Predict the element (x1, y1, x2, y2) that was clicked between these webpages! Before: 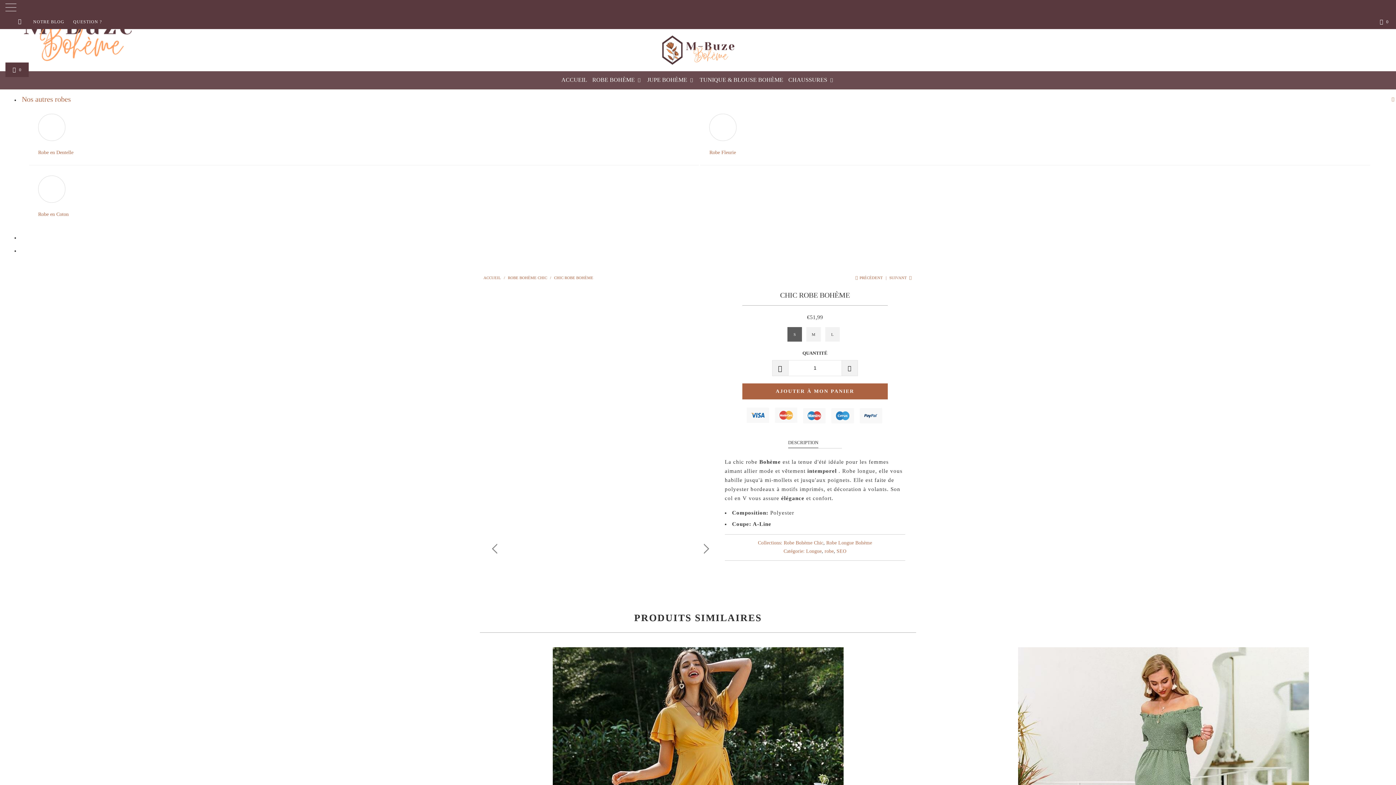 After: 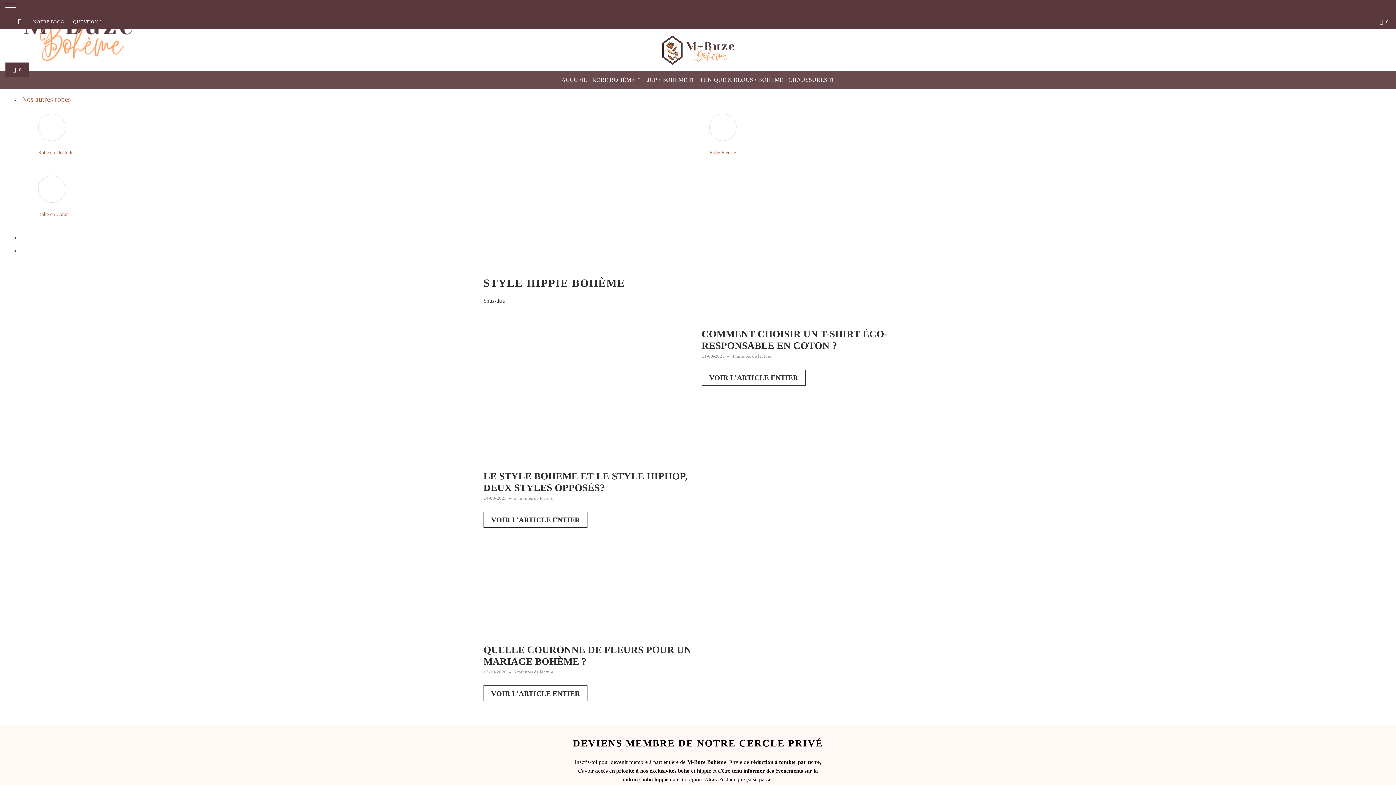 Action: label: NOTRE BLOG bbox: (33, 14, 64, 29)